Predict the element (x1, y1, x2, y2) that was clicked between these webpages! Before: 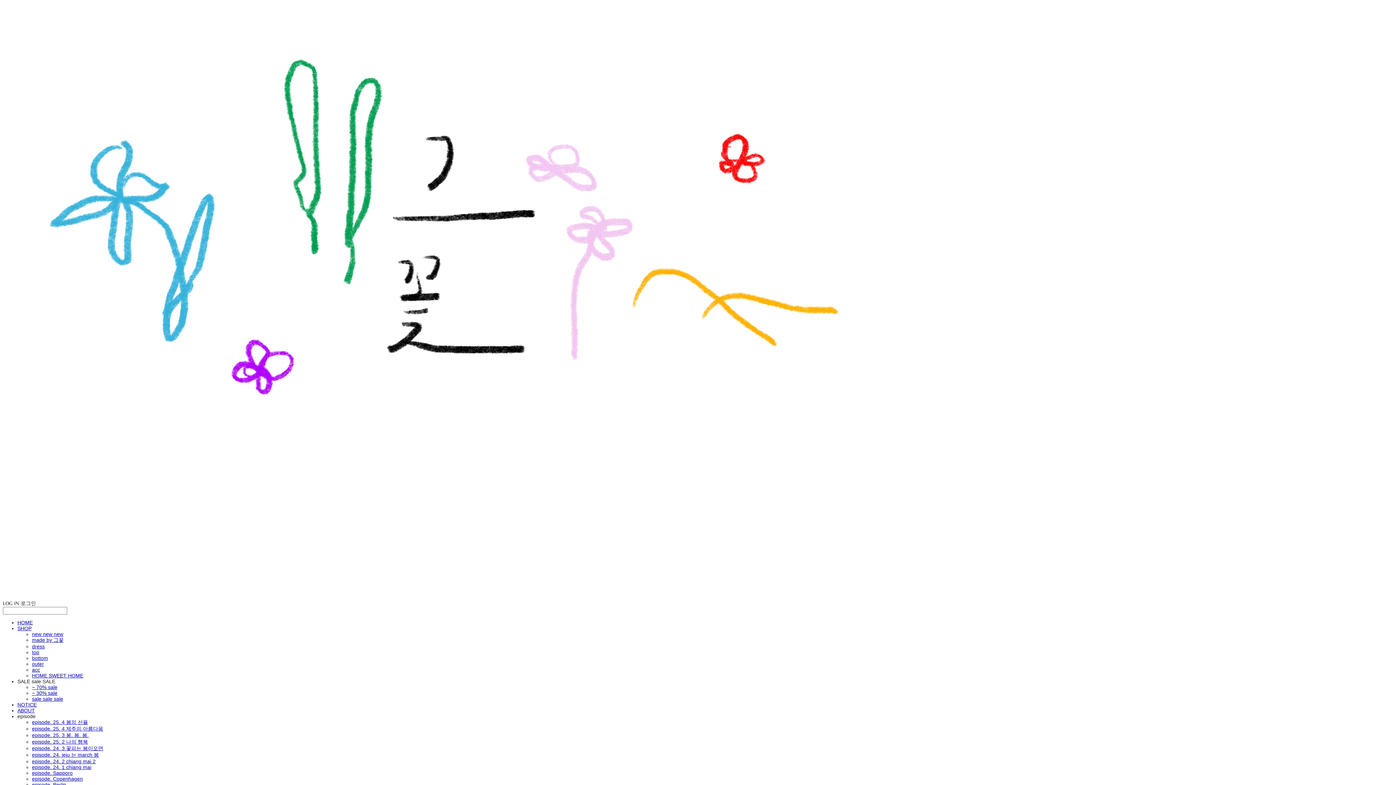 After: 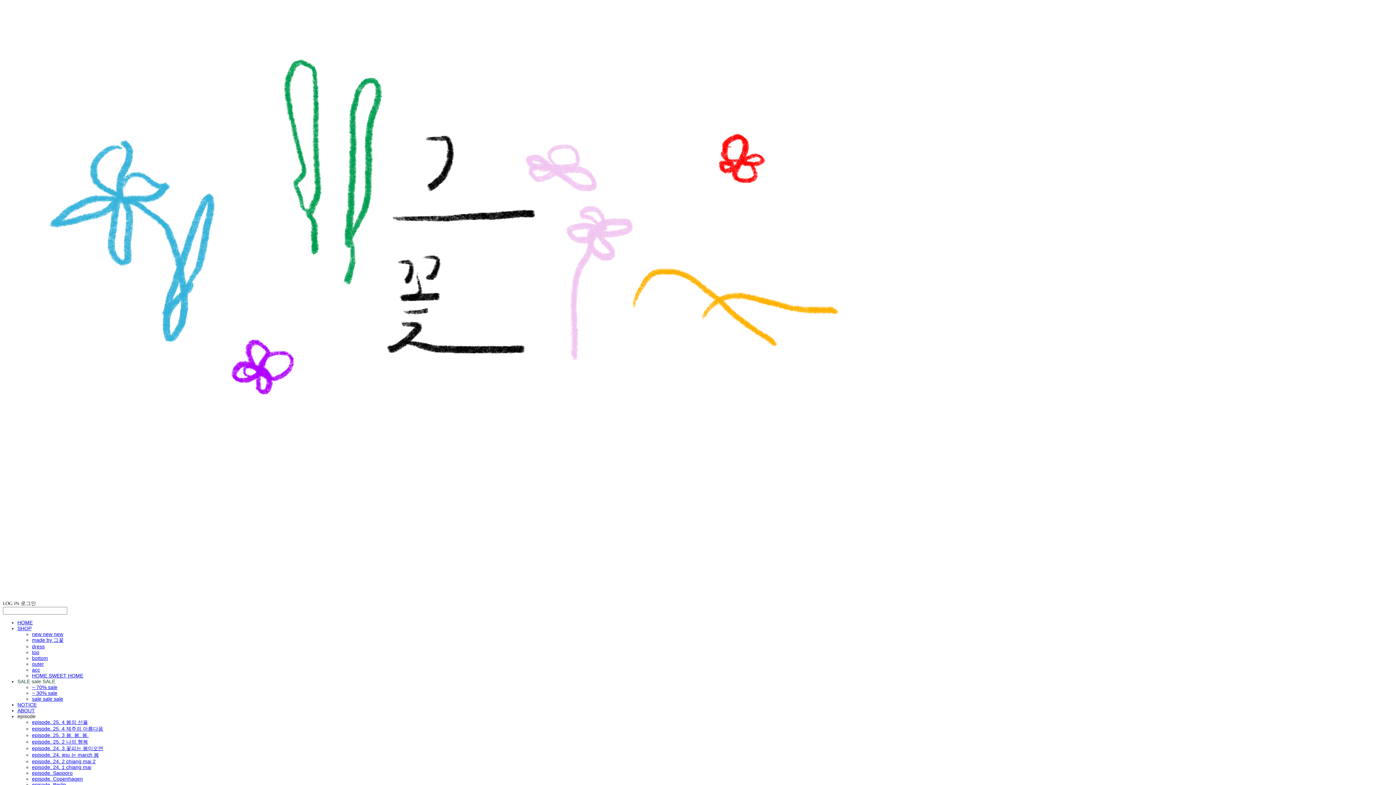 Action: bbox: (17, 678, 55, 684) label: SALE sale SALE